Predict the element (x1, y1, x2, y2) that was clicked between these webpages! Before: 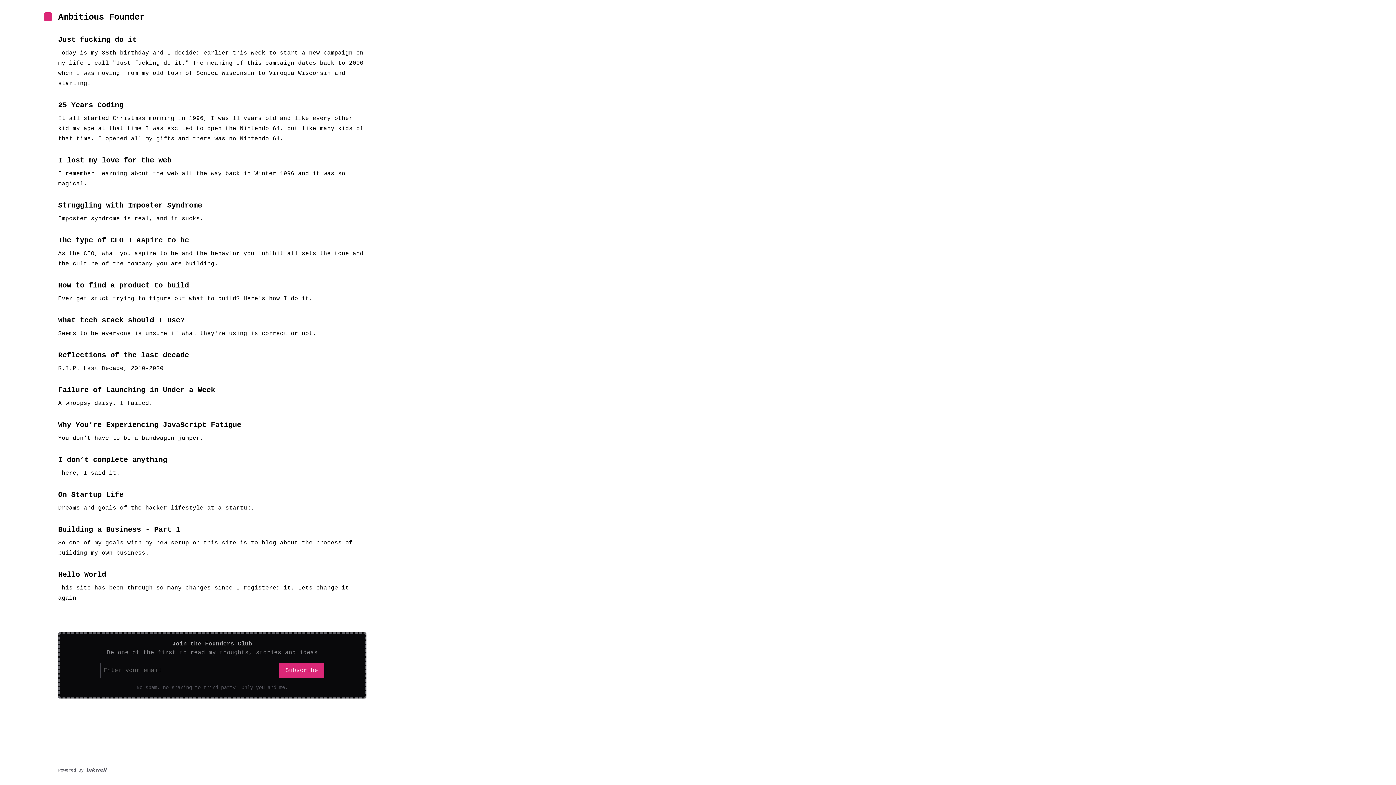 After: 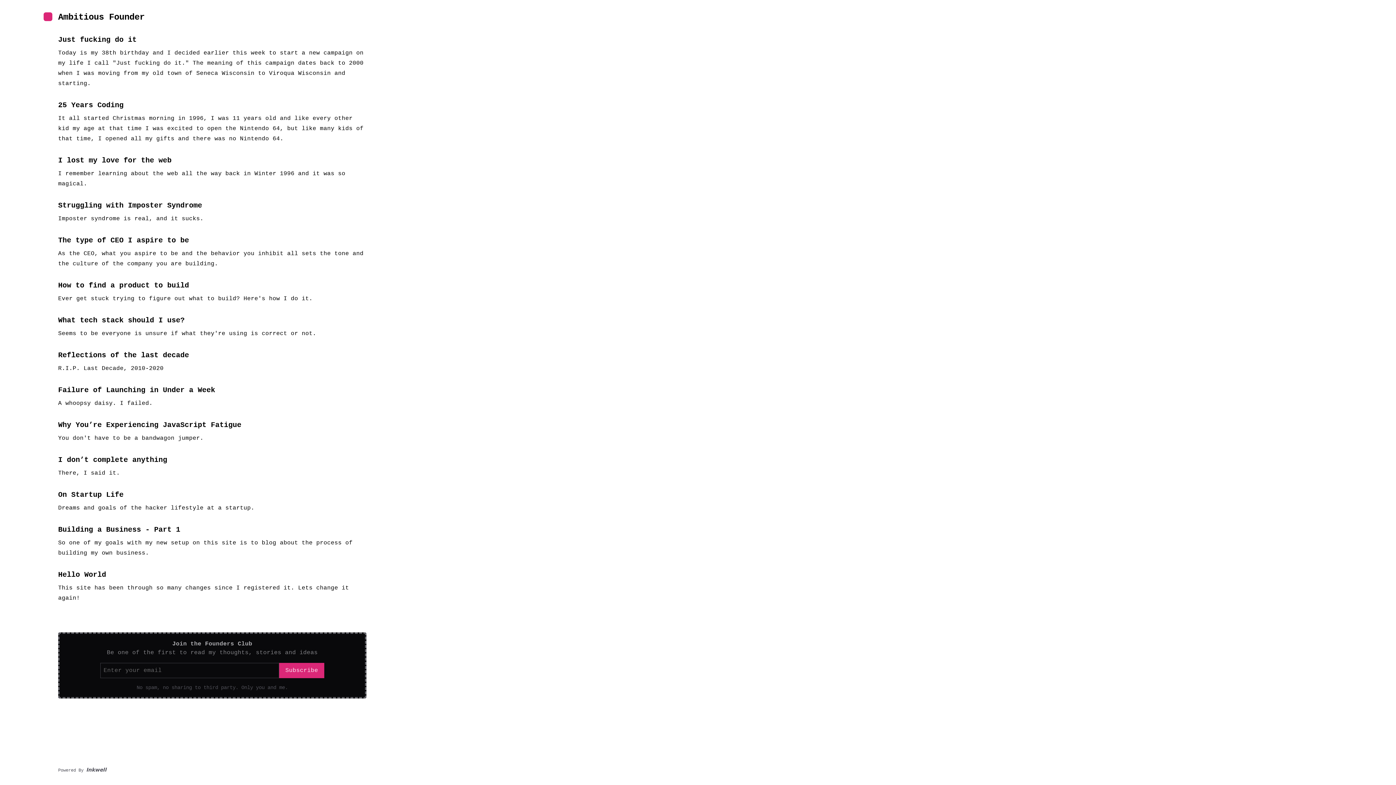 Action: label: Ambitious Founder bbox: (58, 12, 144, 22)